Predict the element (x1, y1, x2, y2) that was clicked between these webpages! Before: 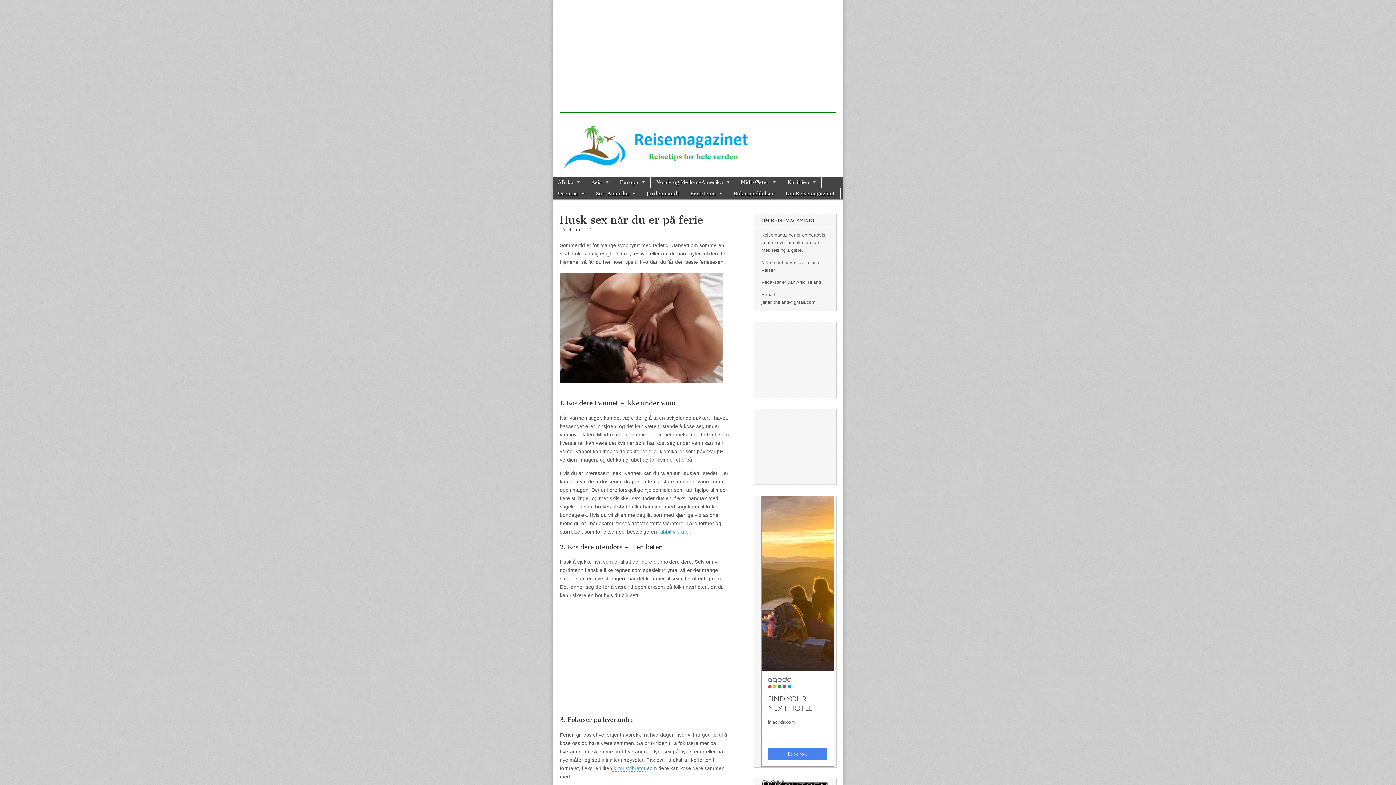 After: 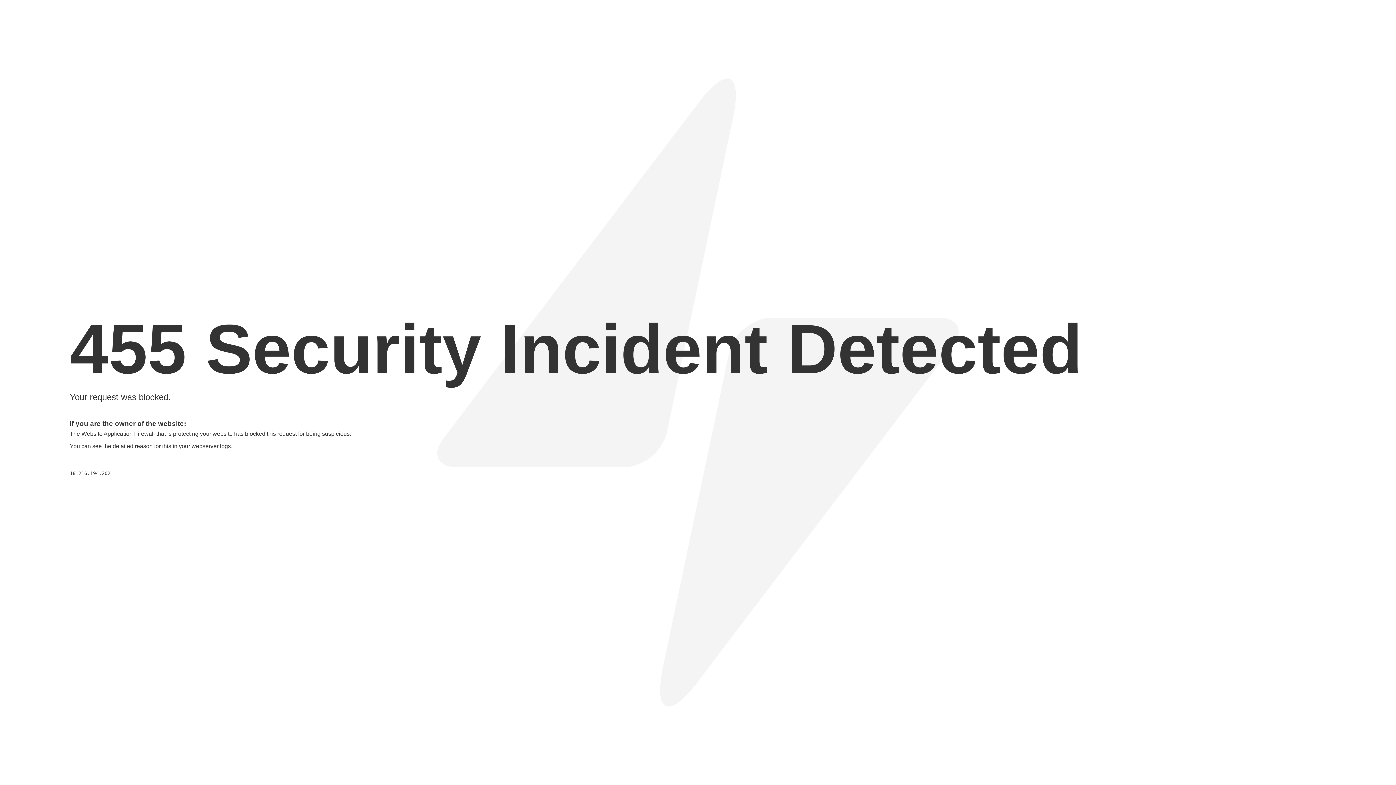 Action: bbox: (657, 529, 690, 535) label:  rabbit vibrator